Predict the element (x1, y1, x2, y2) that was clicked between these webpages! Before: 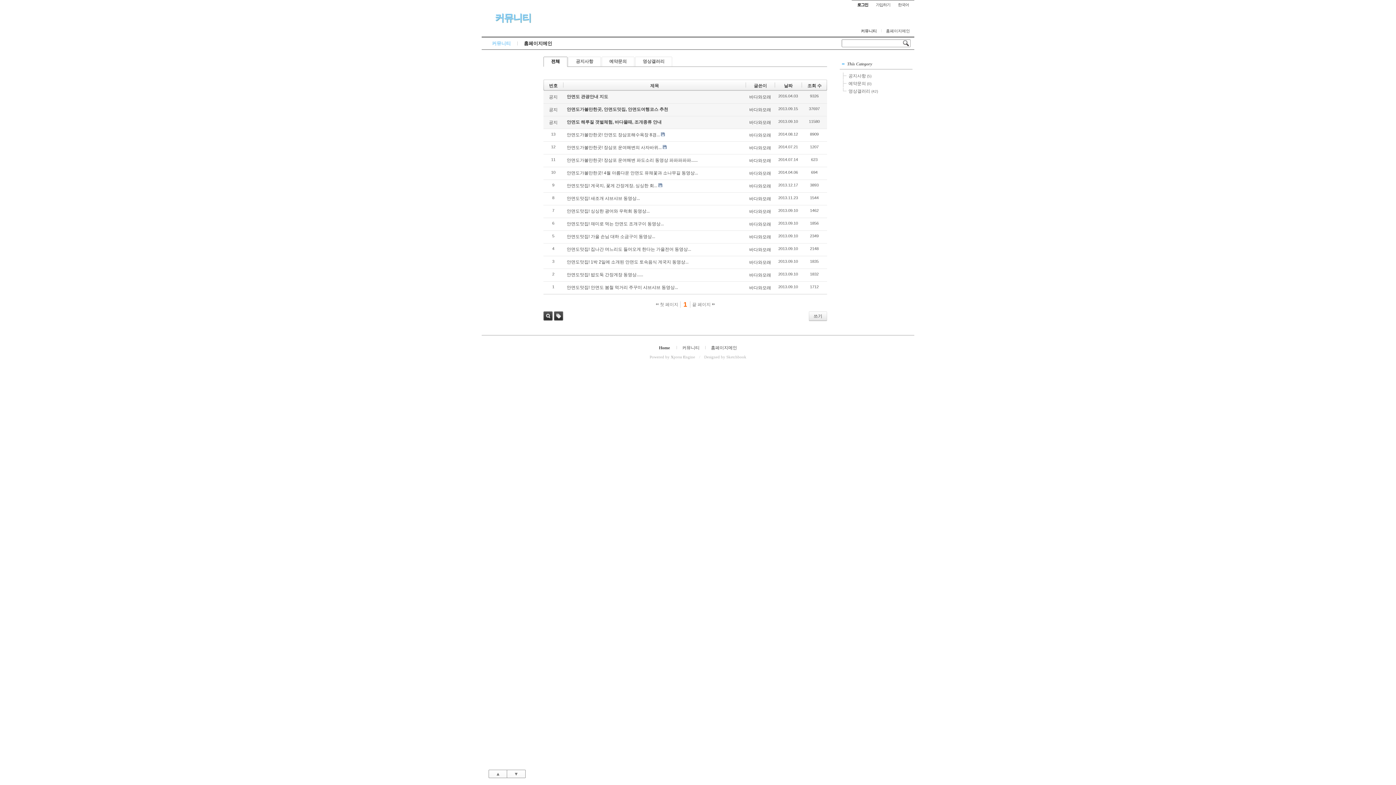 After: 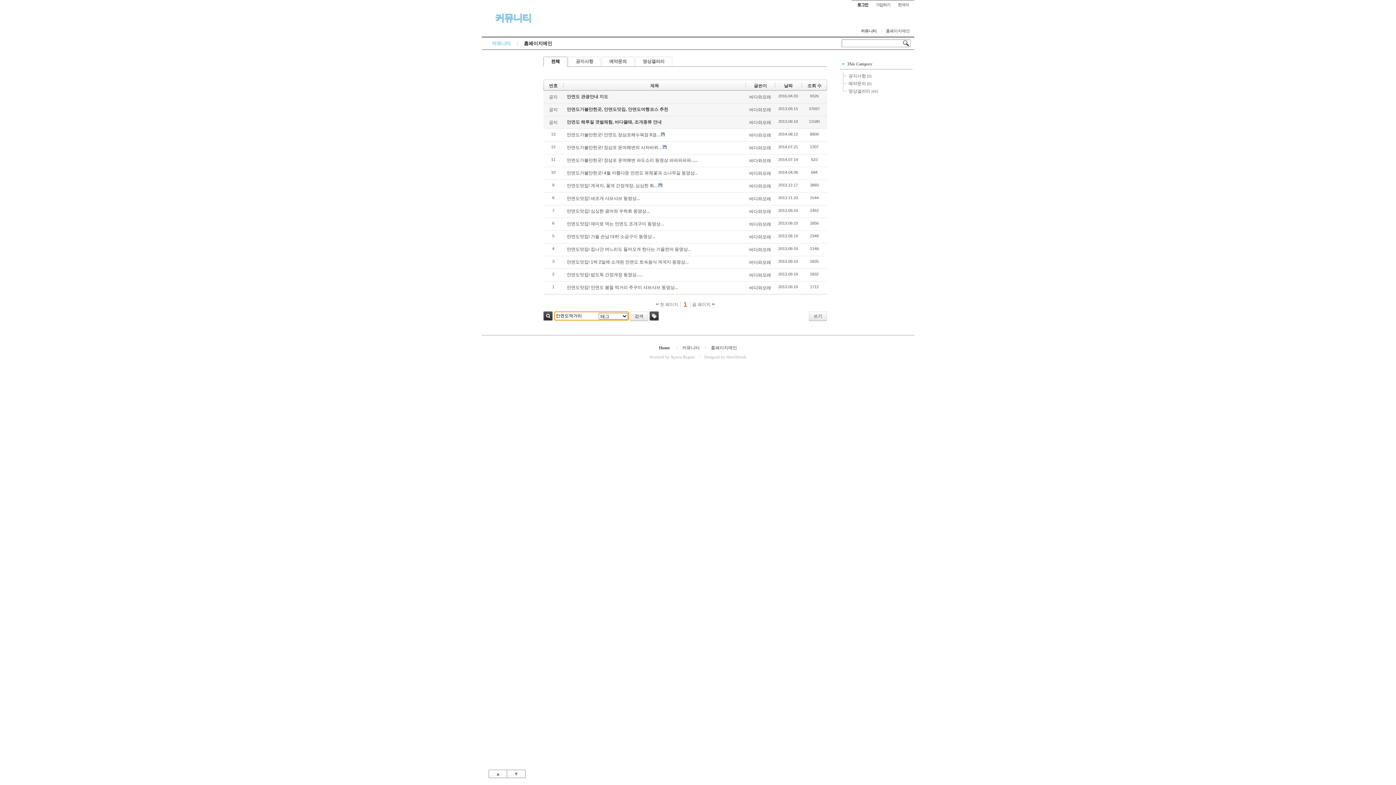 Action: label: 검색 bbox: (543, 311, 552, 320)